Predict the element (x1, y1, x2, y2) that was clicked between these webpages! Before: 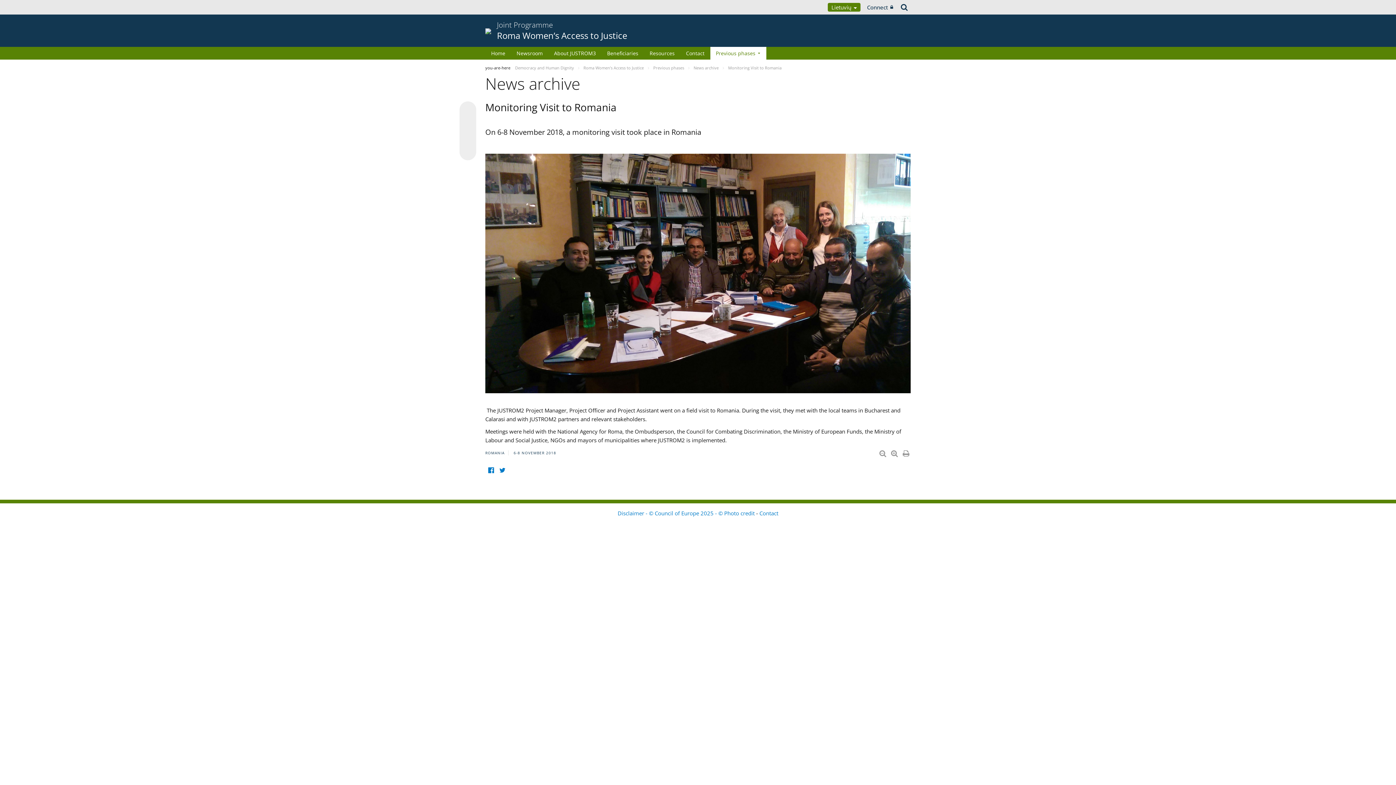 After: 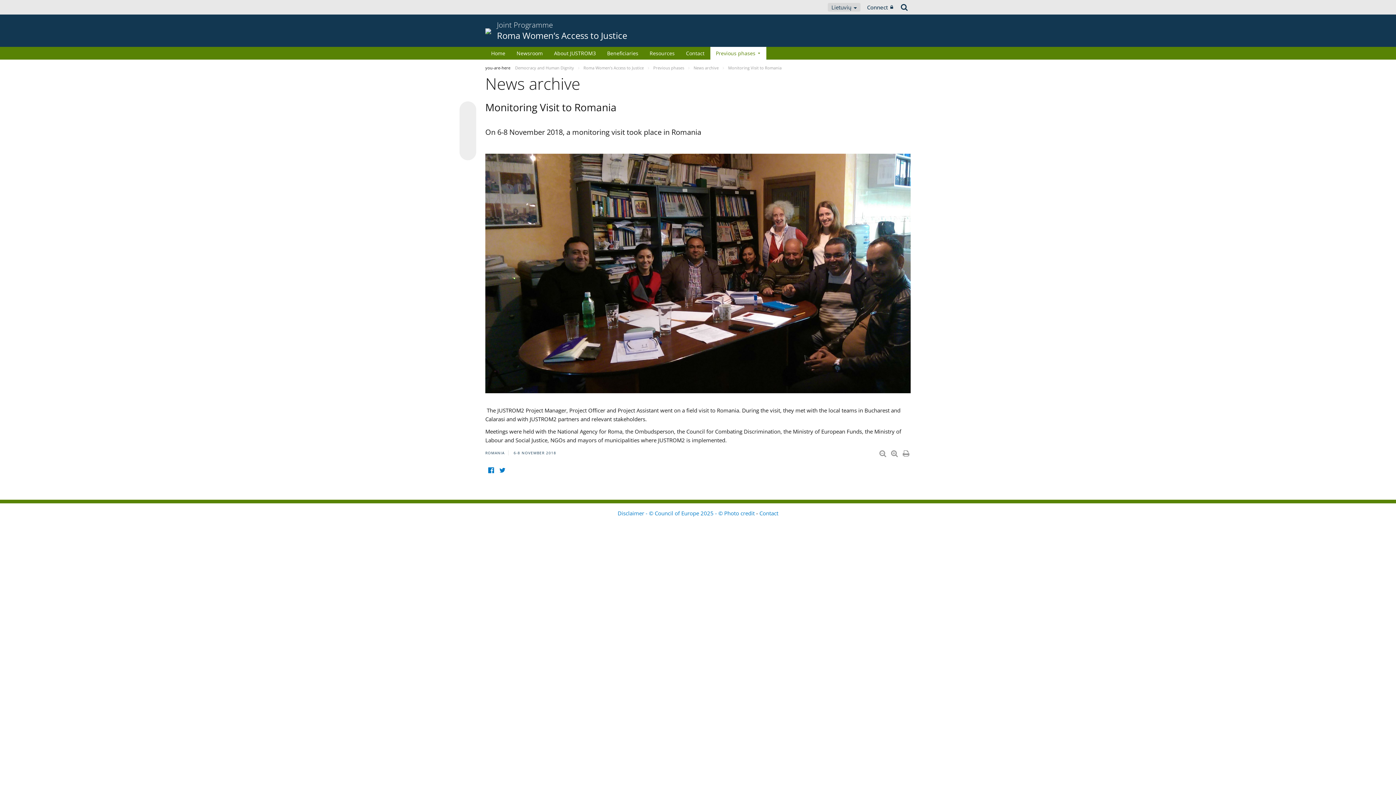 Action: label: Lietuvių  bbox: (828, 2, 860, 11)